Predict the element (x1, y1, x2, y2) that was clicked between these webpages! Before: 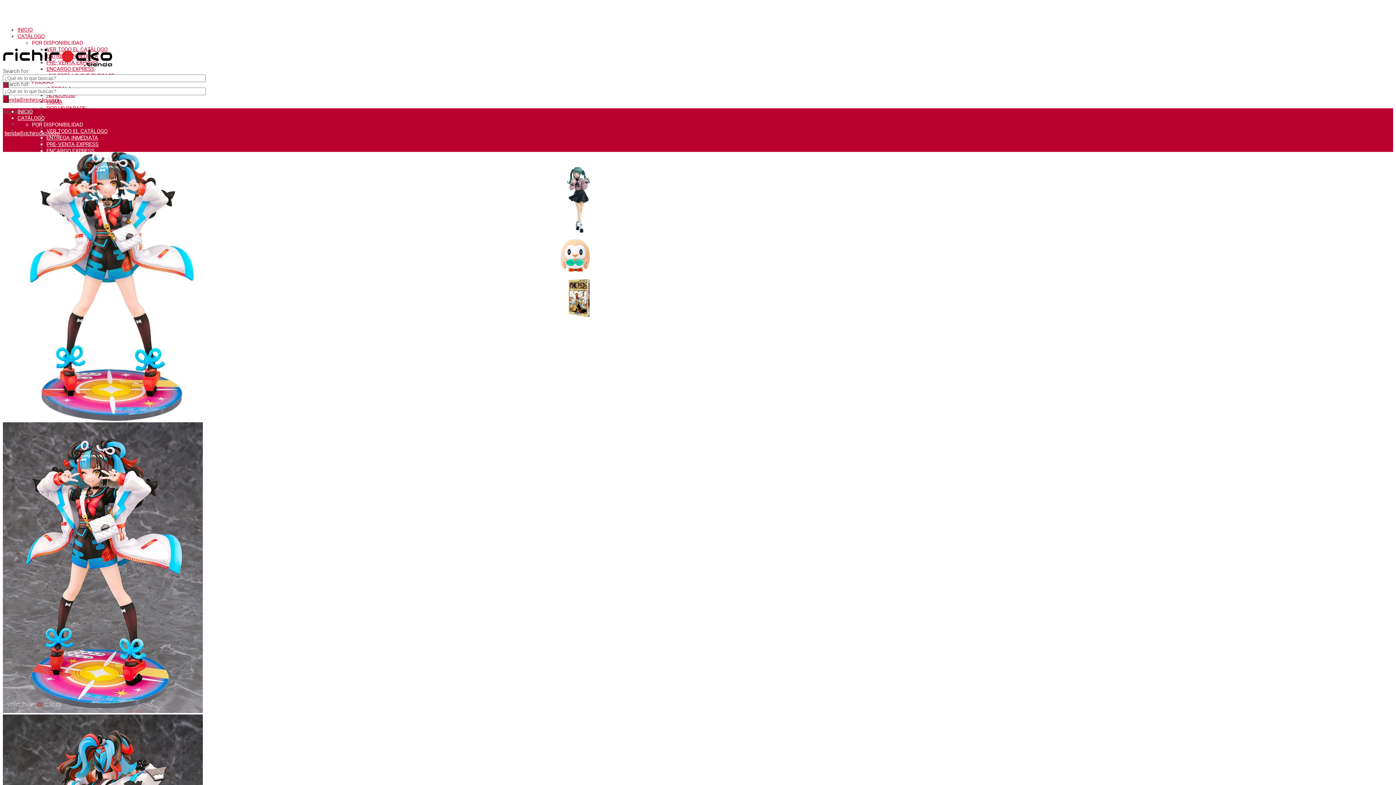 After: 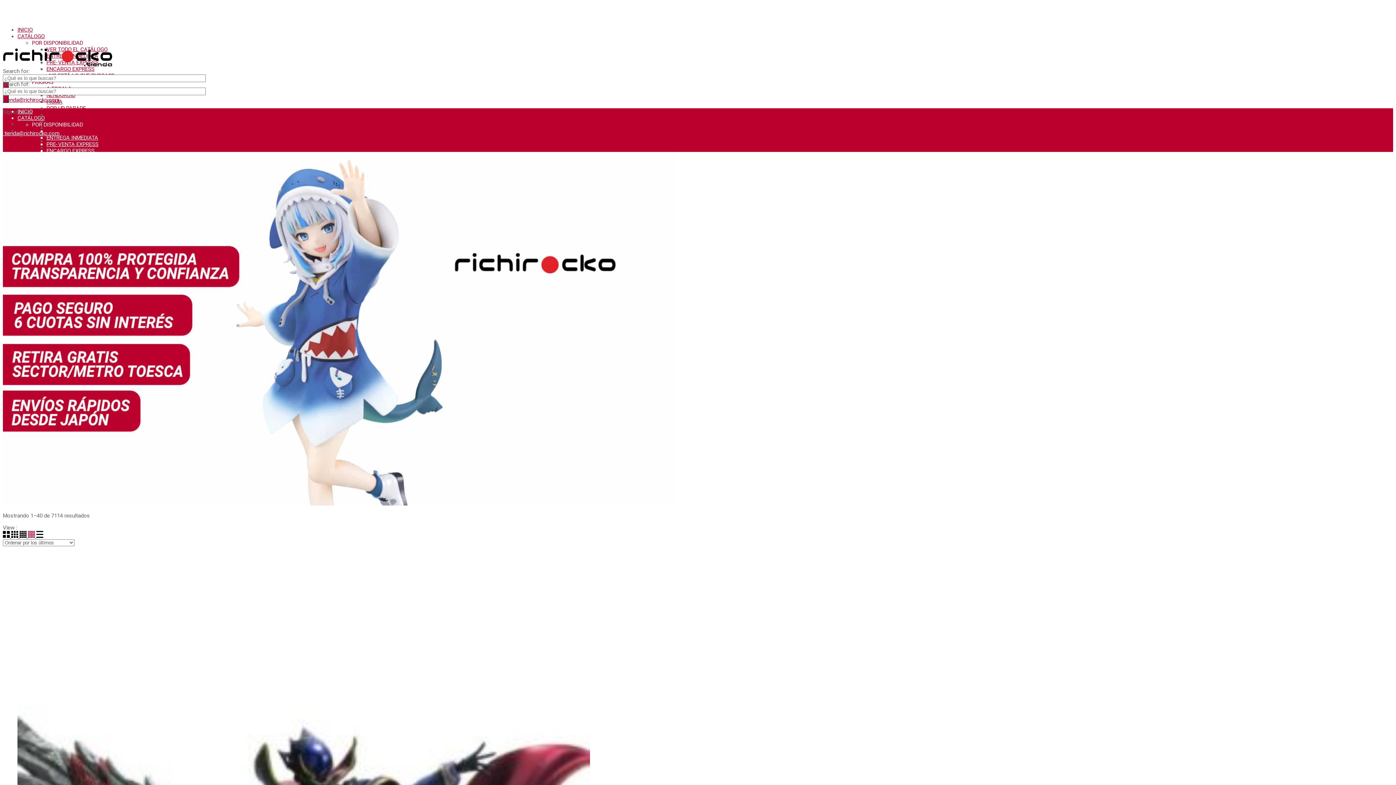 Action: label: CATÁLOGO bbox: (17, 33, 44, 39)